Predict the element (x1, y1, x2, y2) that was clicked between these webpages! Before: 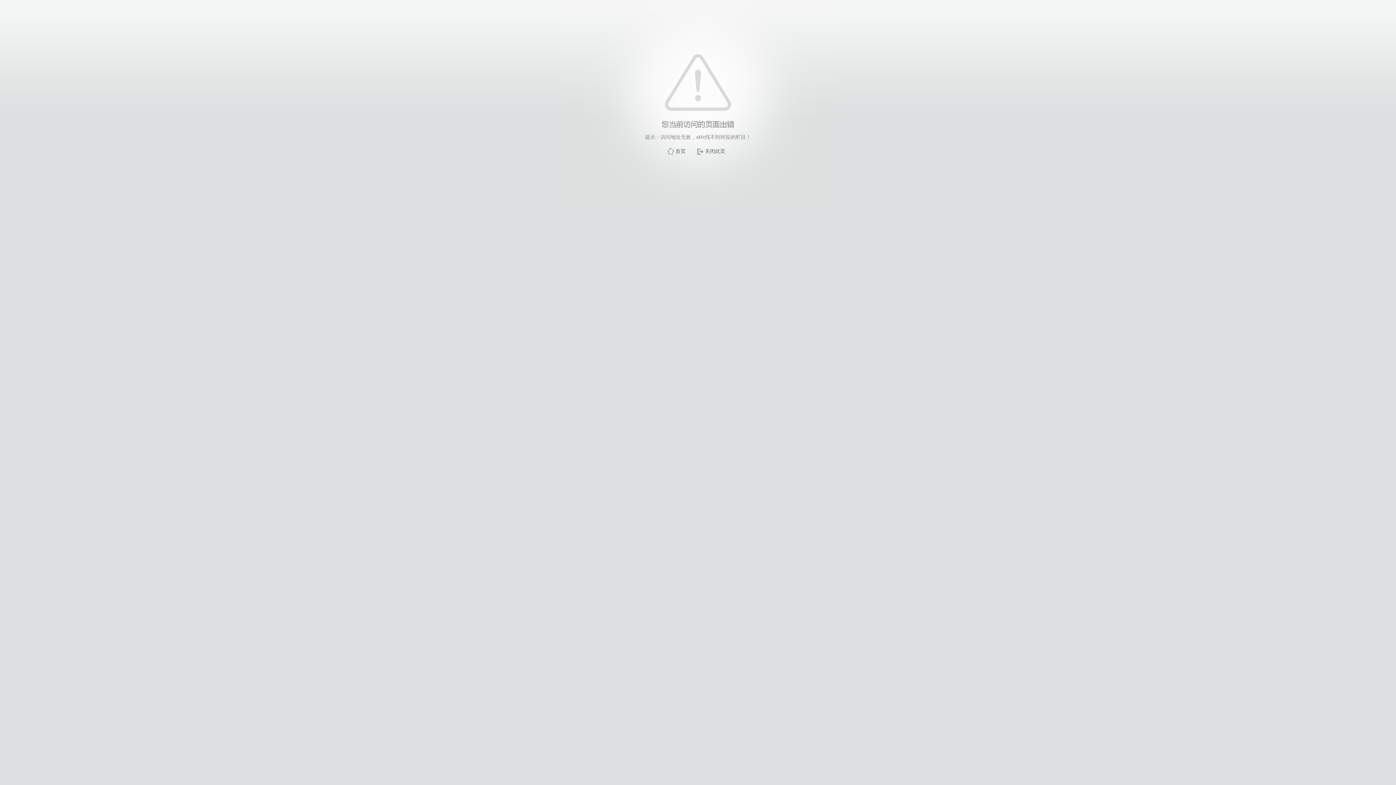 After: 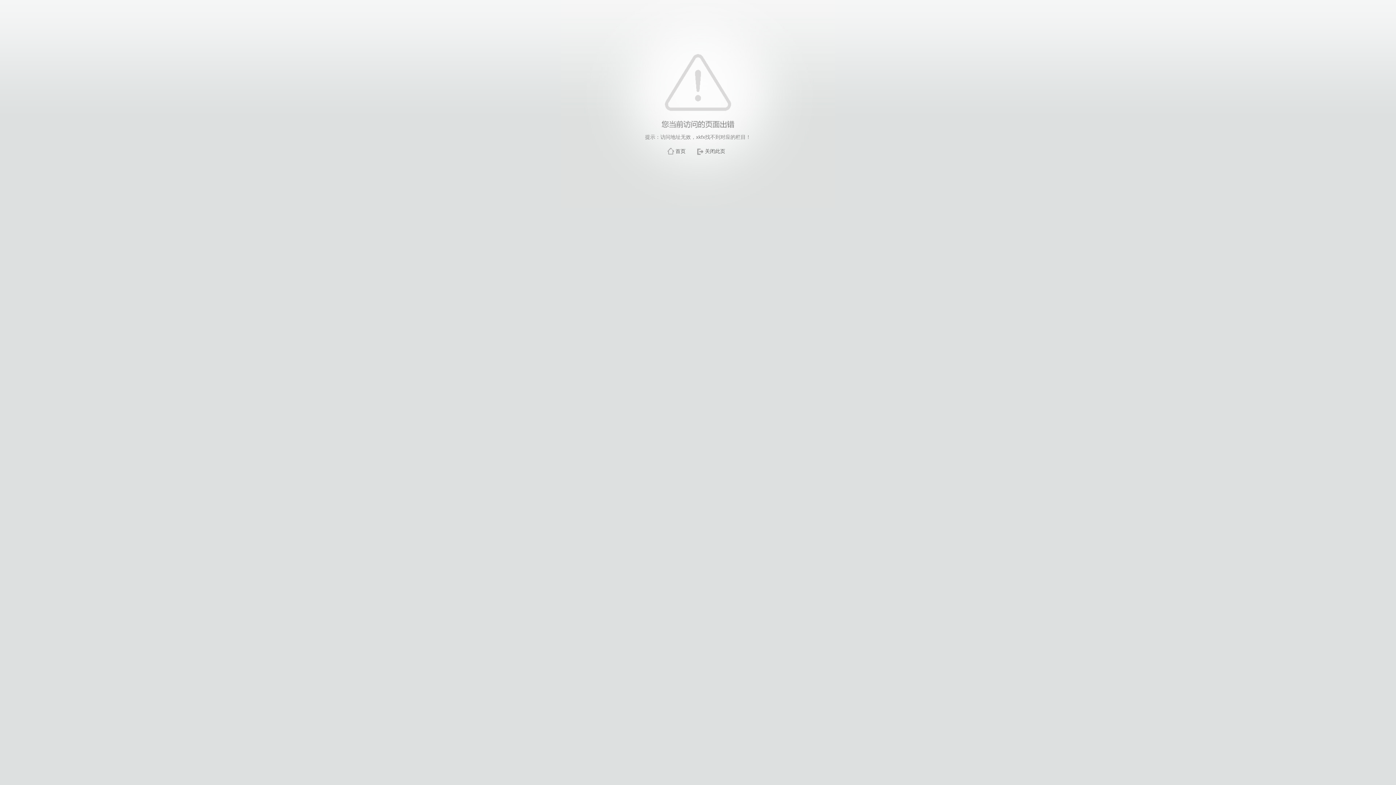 Action: label: 关闭此页 bbox: (705, 148, 725, 154)